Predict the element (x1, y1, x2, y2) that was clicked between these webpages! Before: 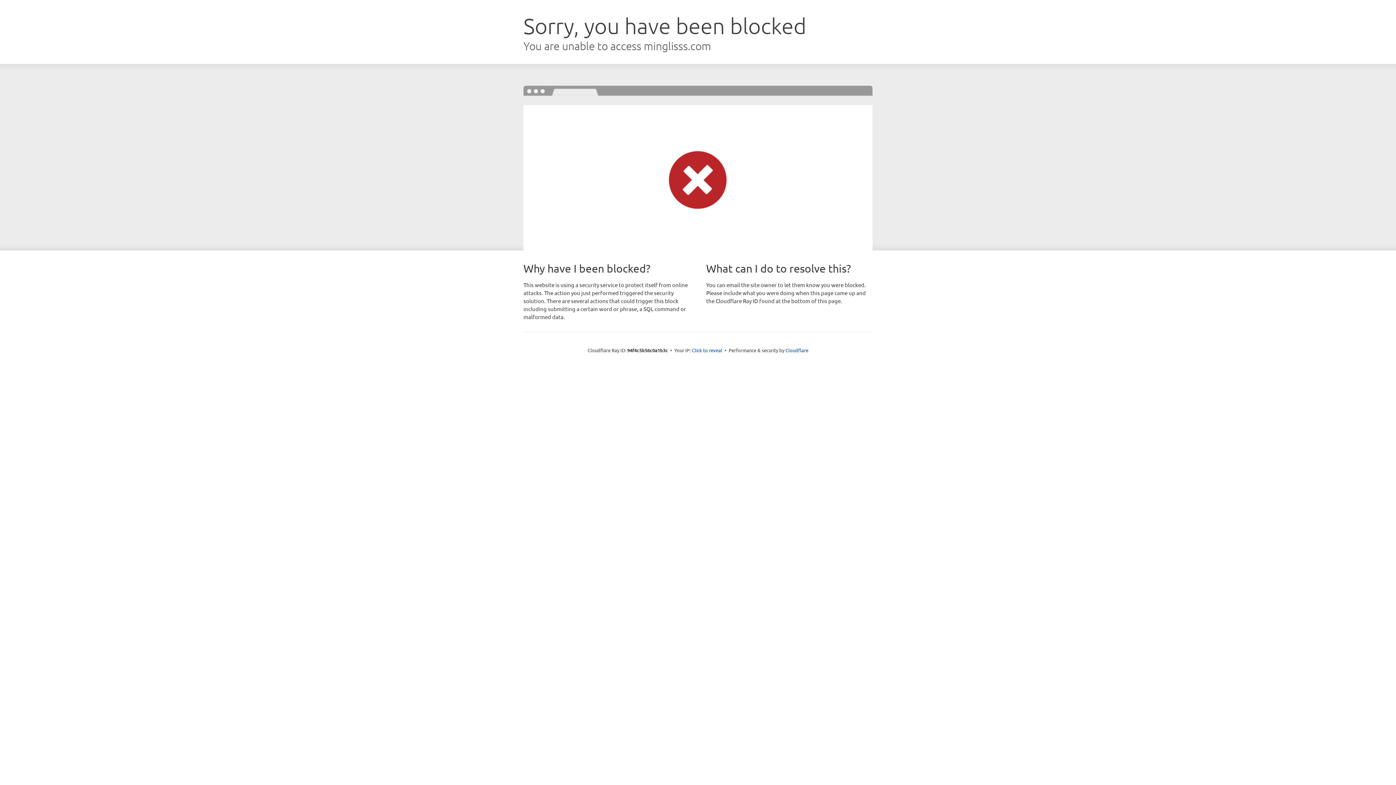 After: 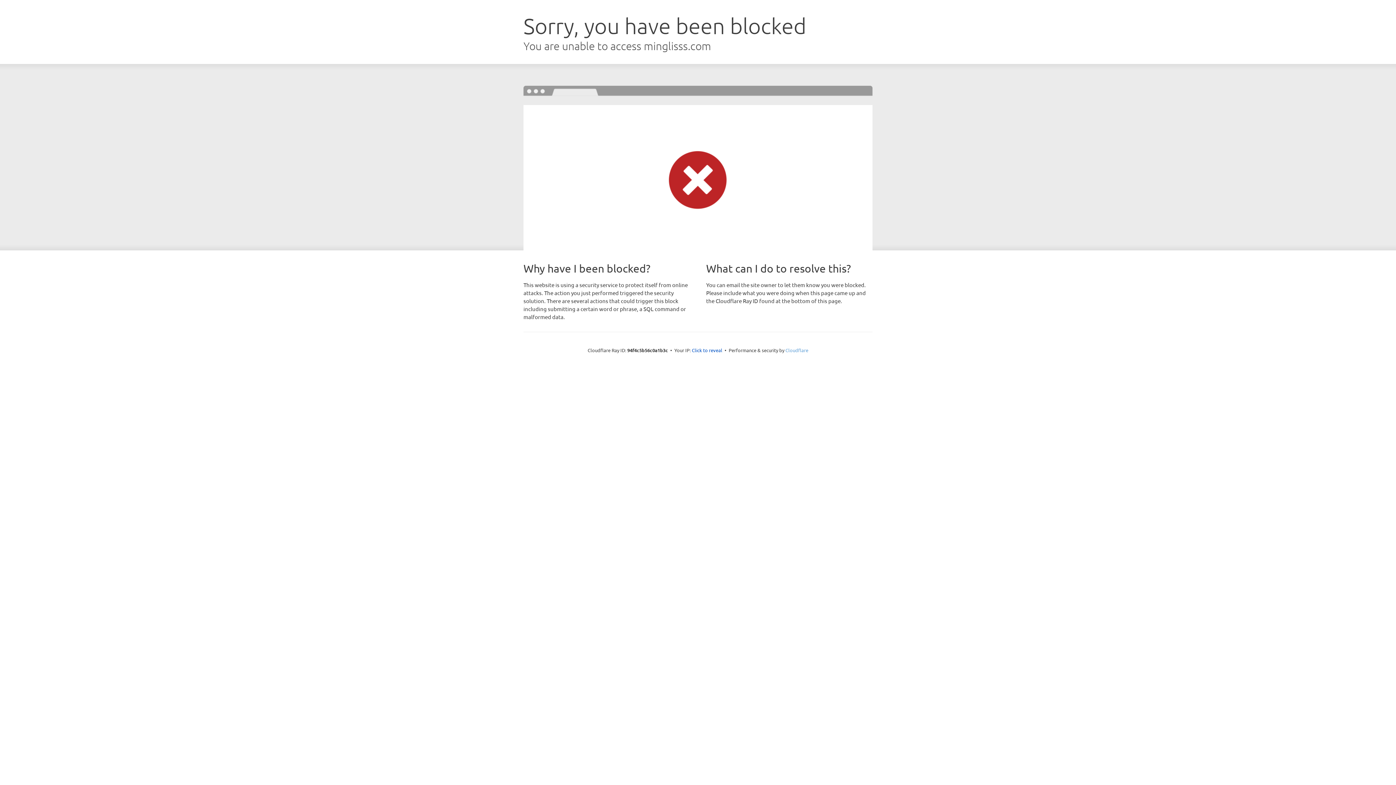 Action: bbox: (785, 347, 808, 353) label: Cloudflare